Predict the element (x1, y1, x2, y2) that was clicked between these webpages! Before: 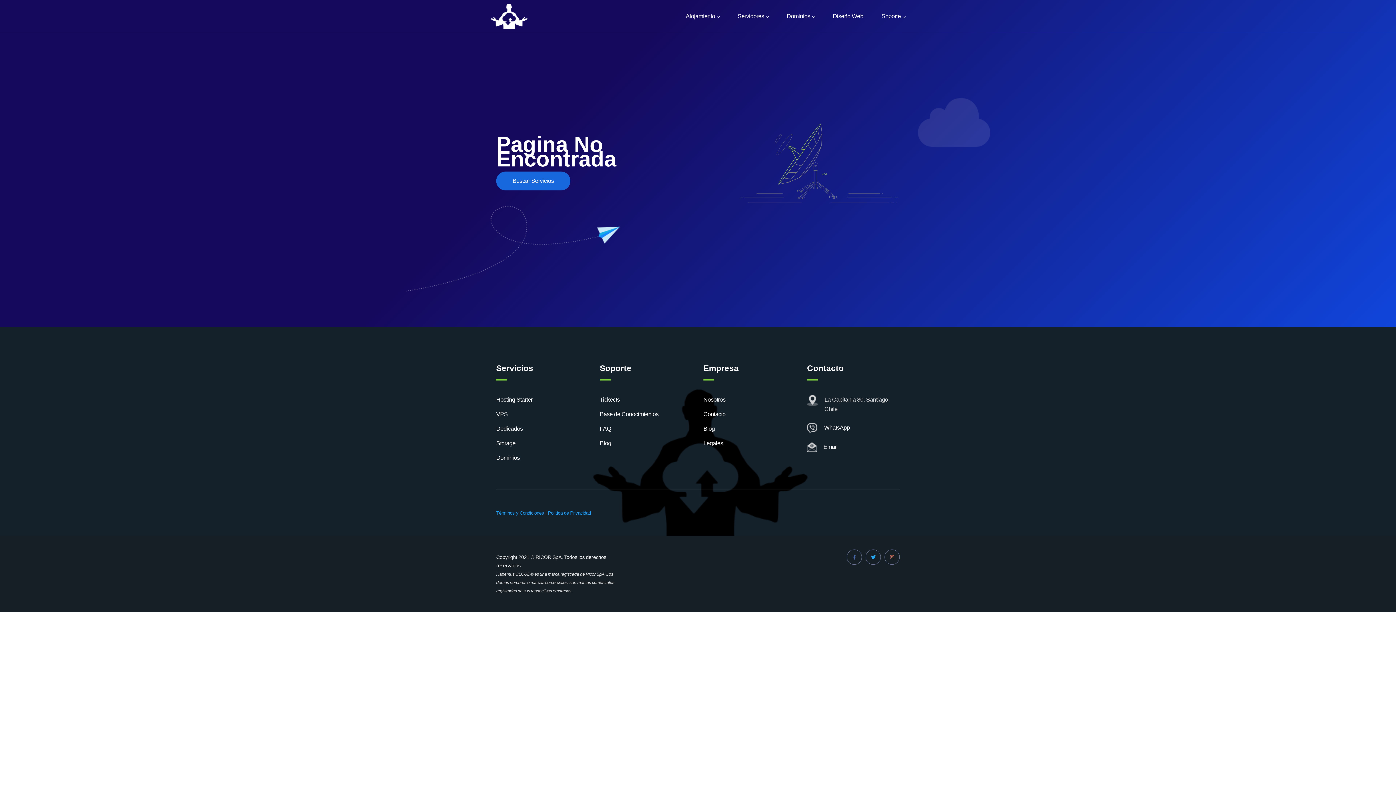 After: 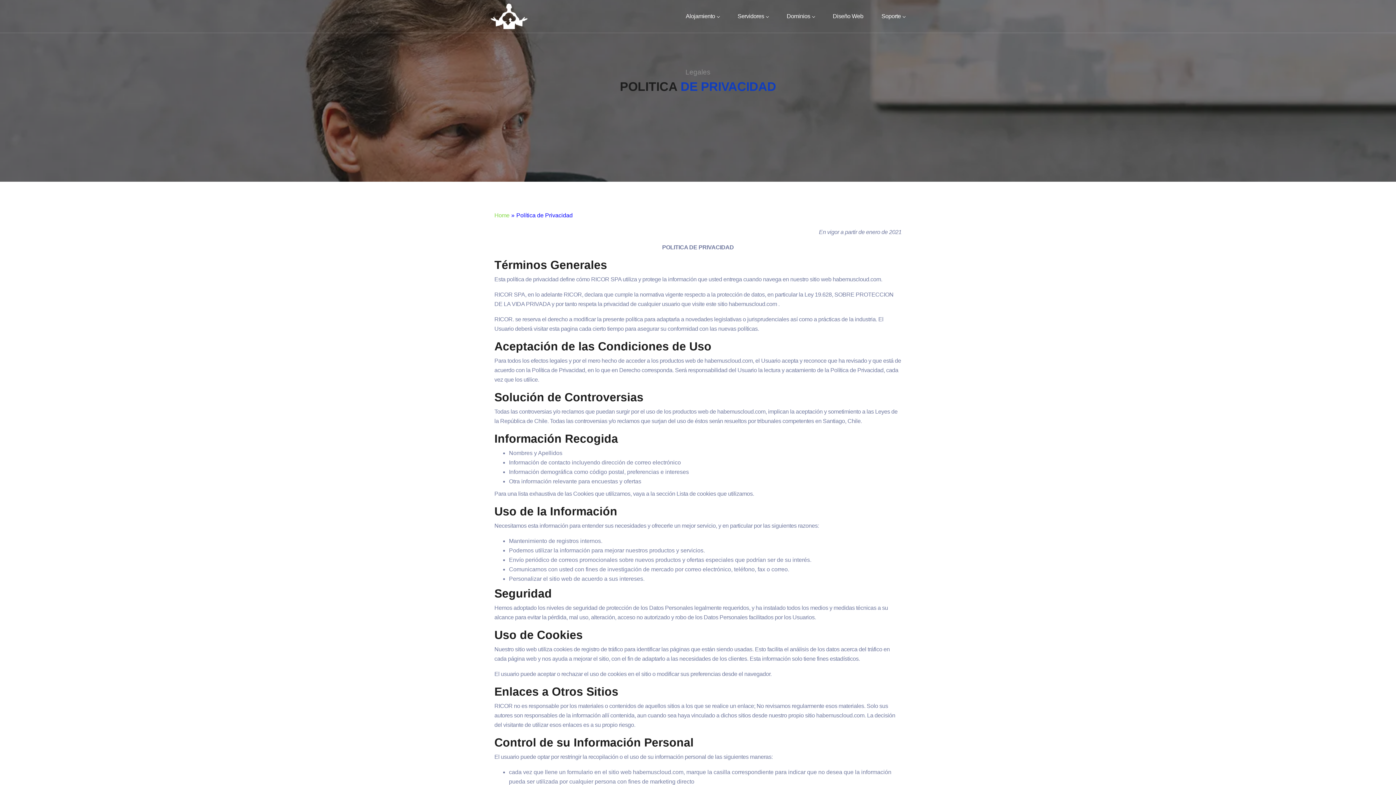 Action: bbox: (548, 510, 590, 516) label: Política de Privacidad